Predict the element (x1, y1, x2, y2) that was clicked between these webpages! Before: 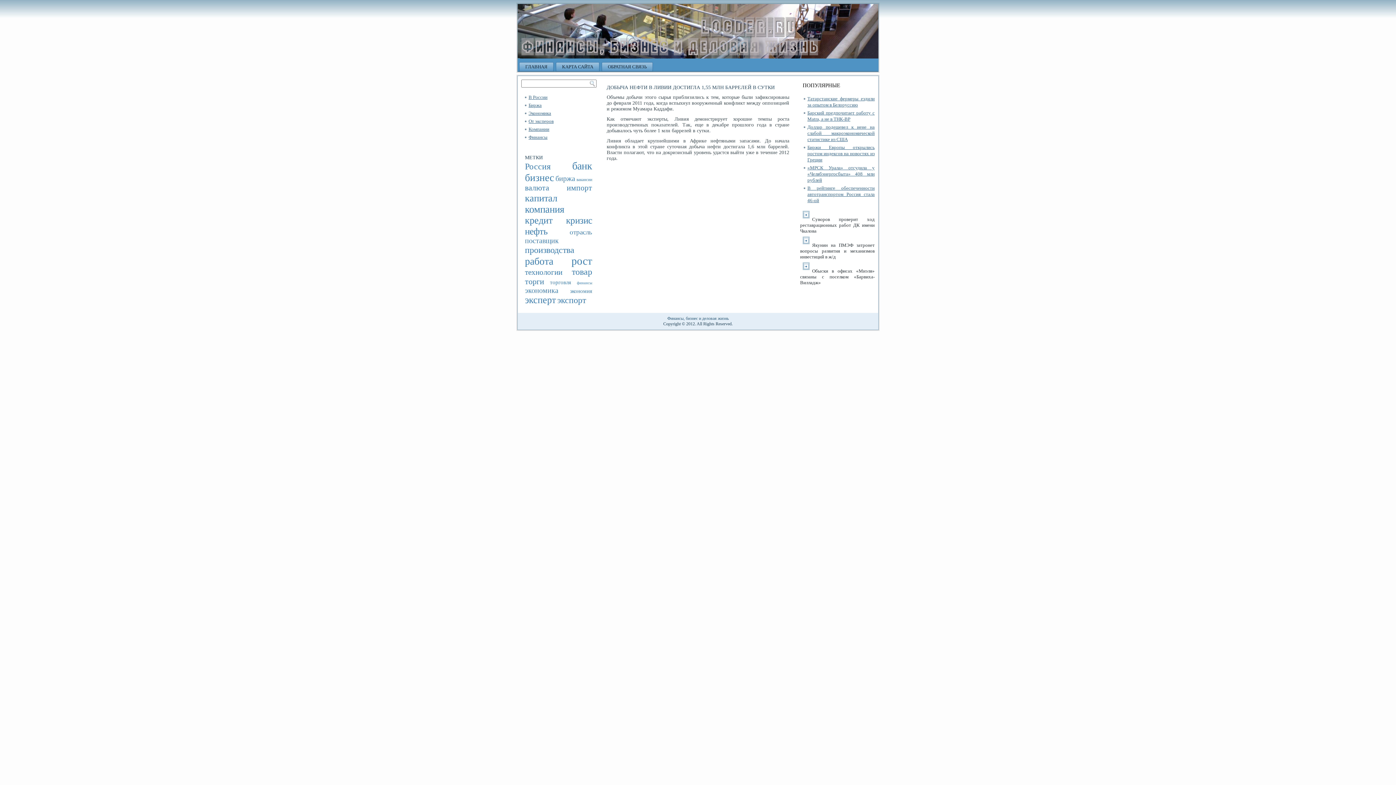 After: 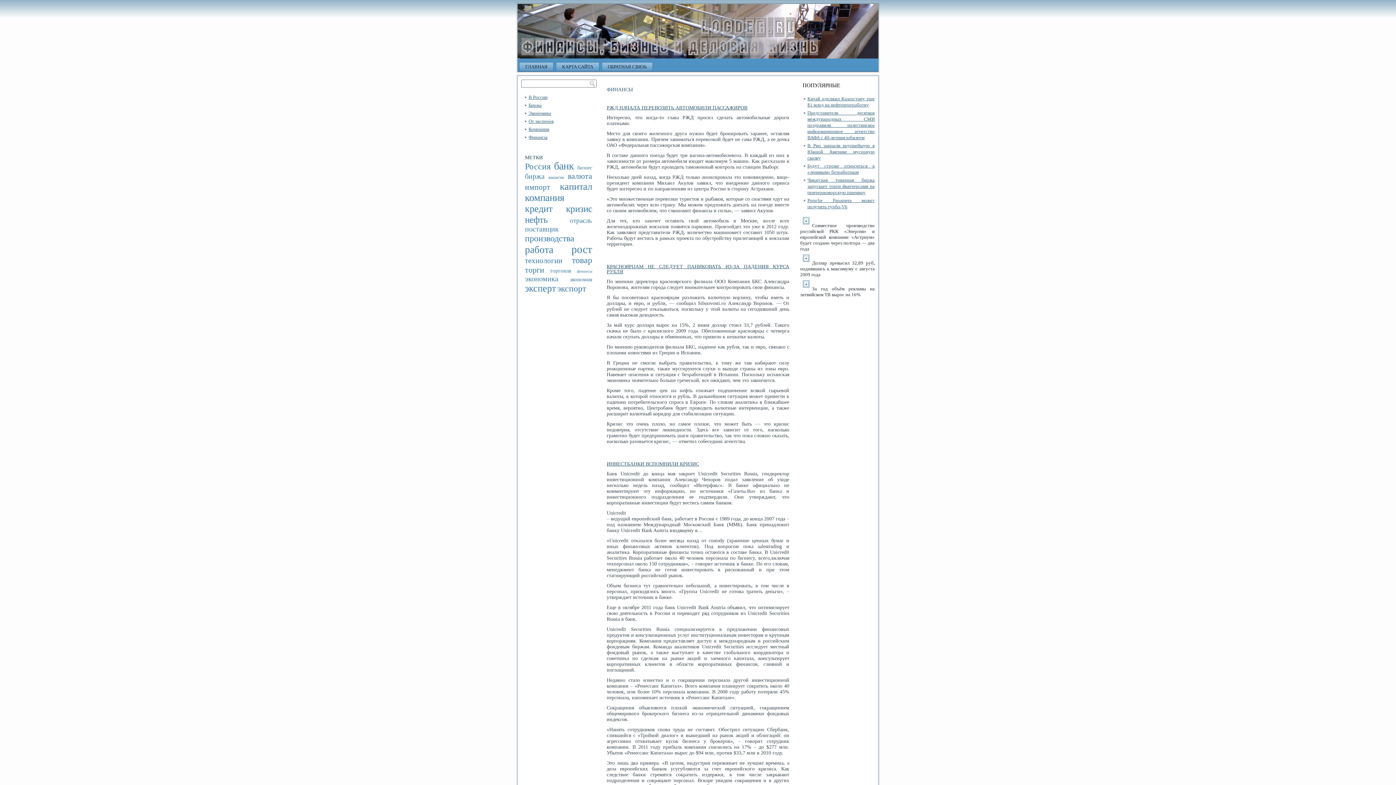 Action: bbox: (528, 134, 547, 140) label: Финансы